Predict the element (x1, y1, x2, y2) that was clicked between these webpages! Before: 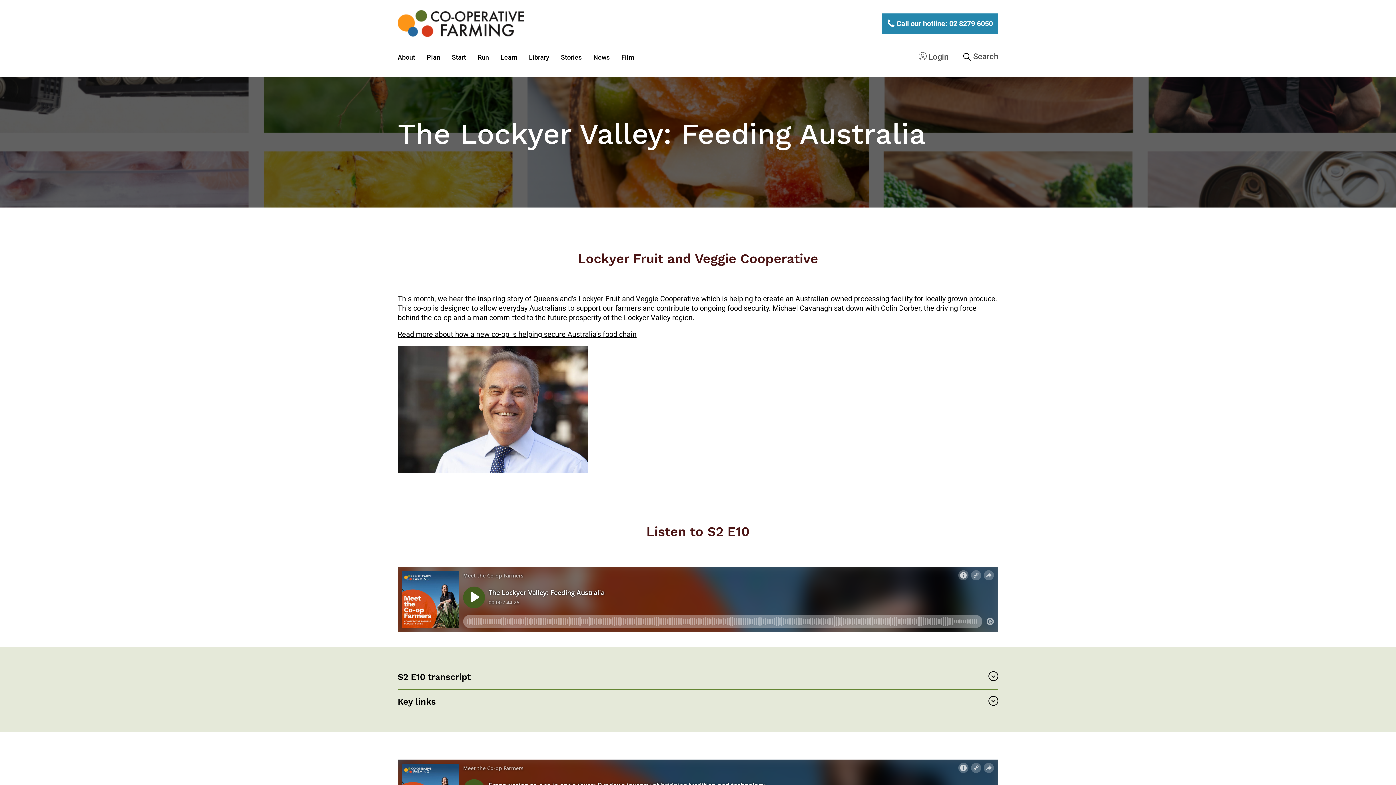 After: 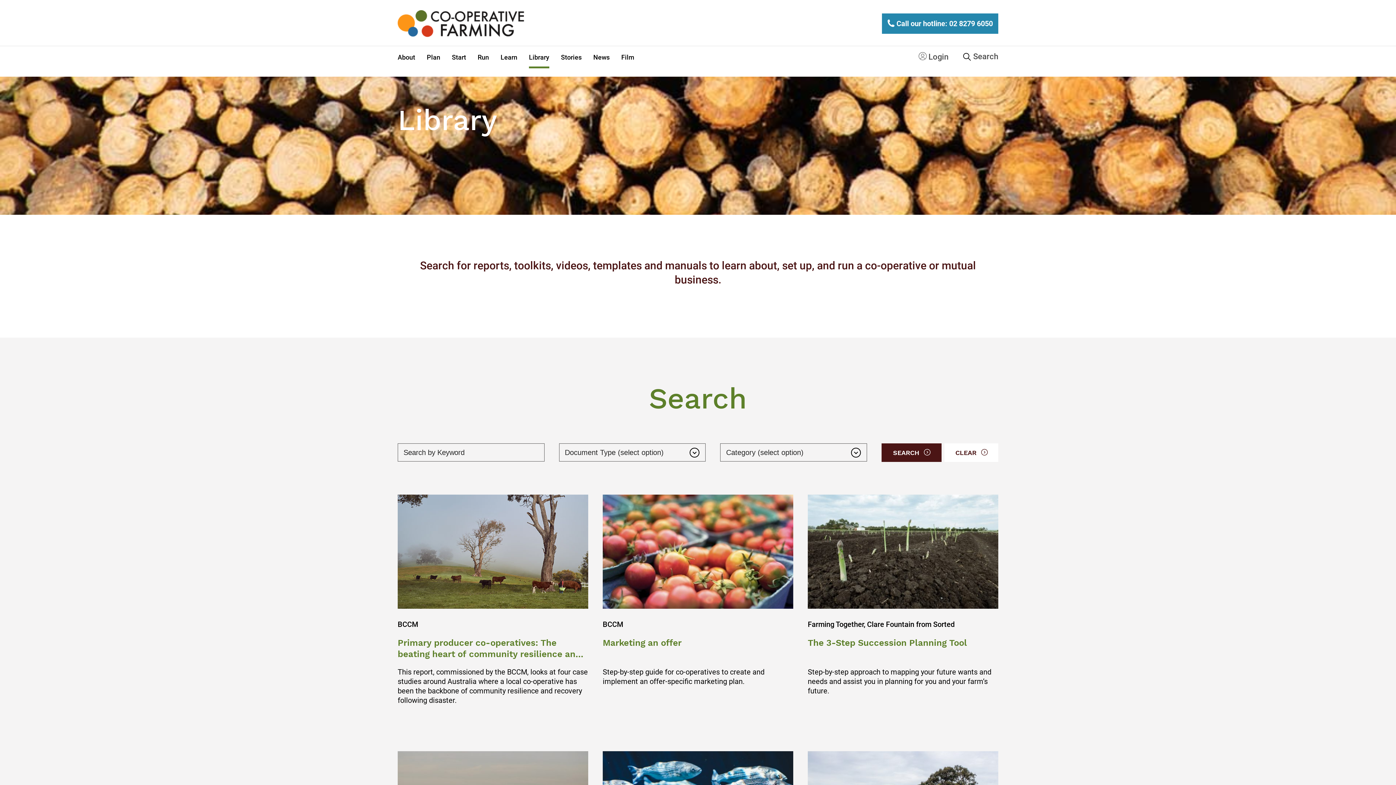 Action: bbox: (529, 53, 549, 60) label: Library